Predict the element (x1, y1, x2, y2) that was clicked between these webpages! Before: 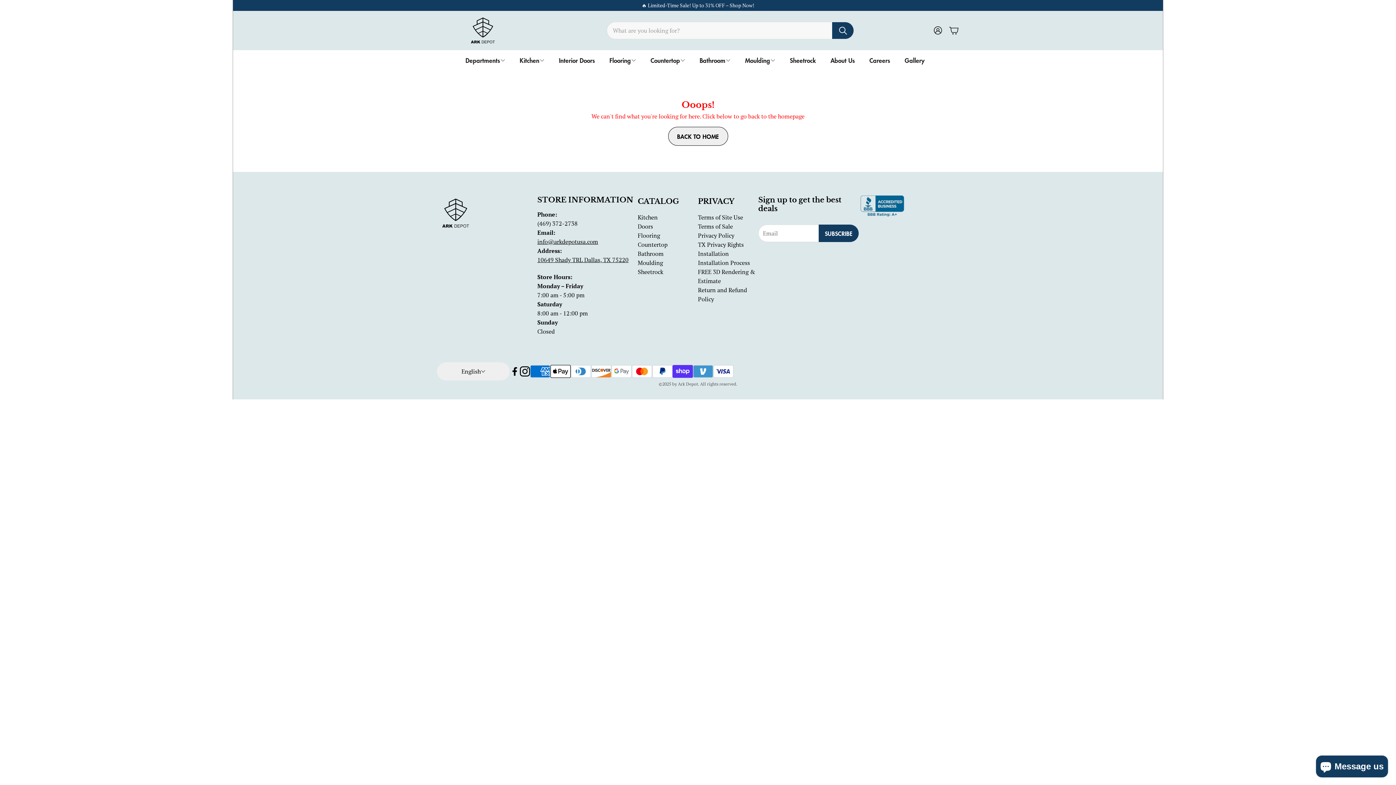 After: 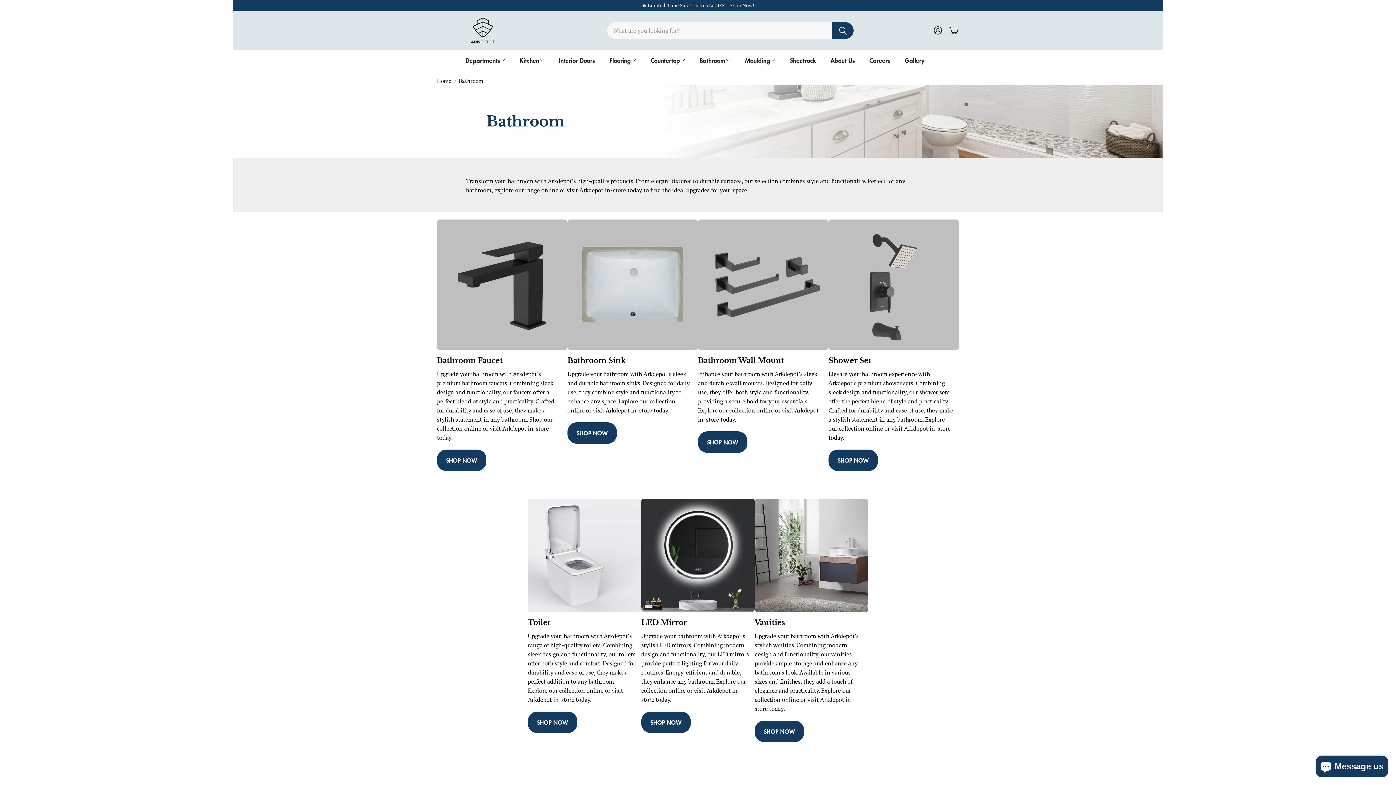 Action: bbox: (692, 50, 738, 70) label: Bathroom